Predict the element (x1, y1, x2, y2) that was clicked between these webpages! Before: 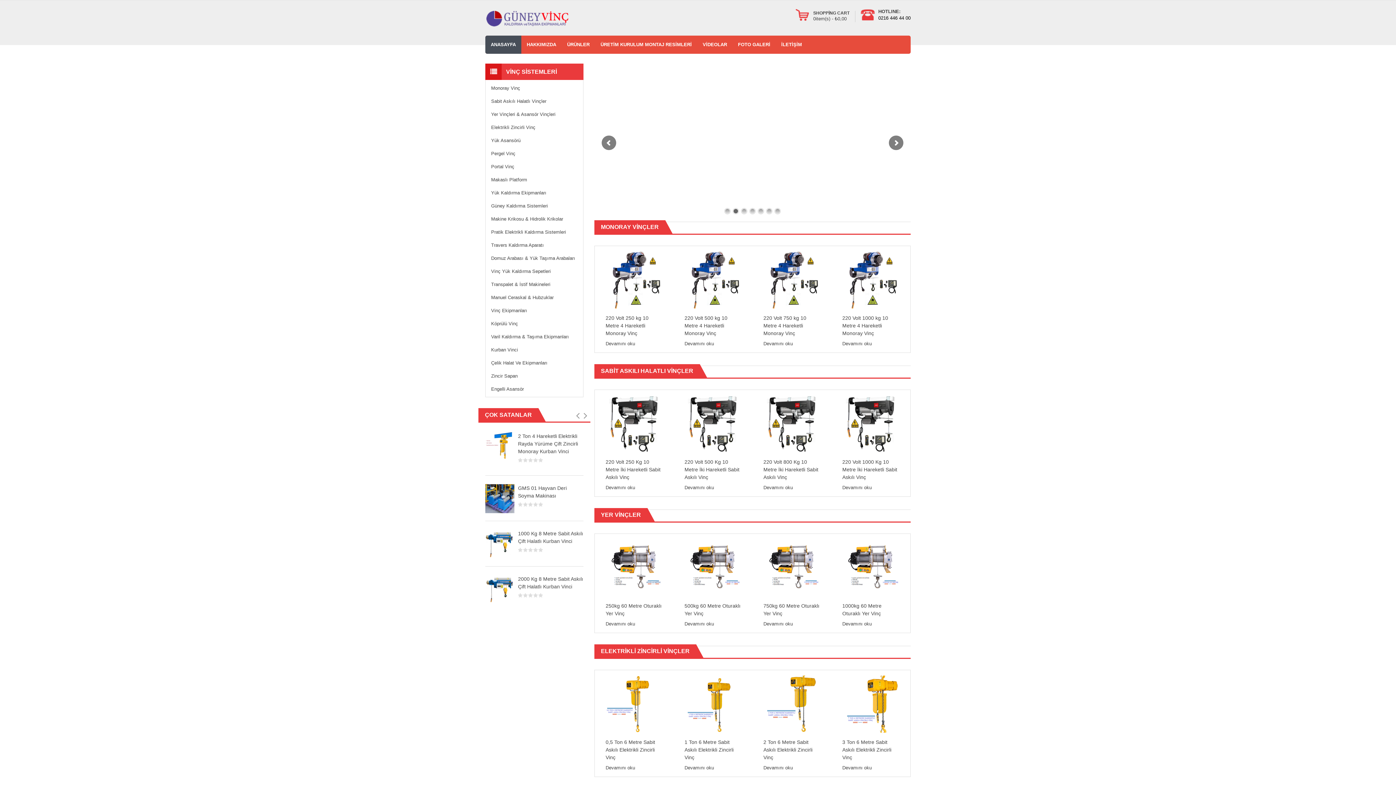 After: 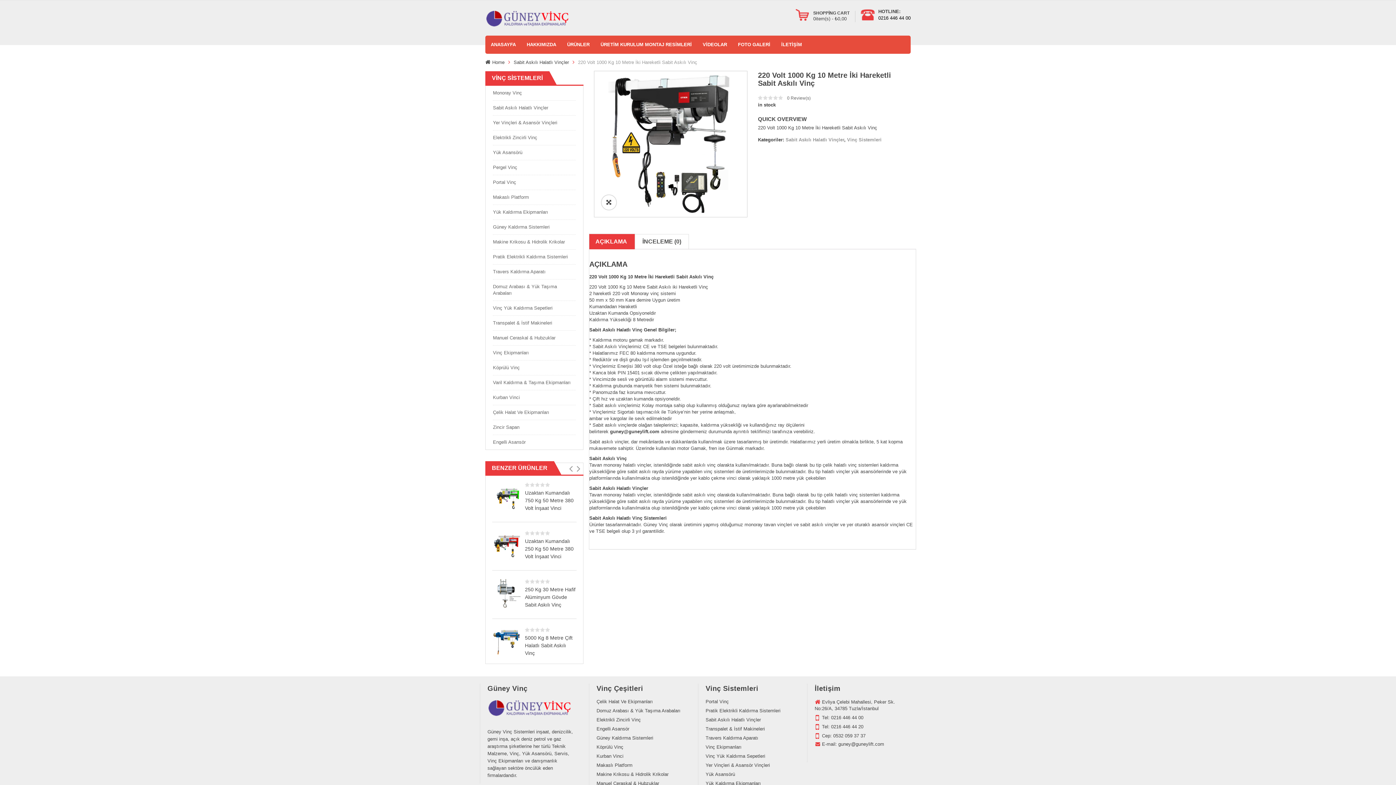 Action: bbox: (842, 459, 897, 480) label: 220 Volt 1000 Kg 10 Metre İki Hareketli Sabit Askılı Vinç